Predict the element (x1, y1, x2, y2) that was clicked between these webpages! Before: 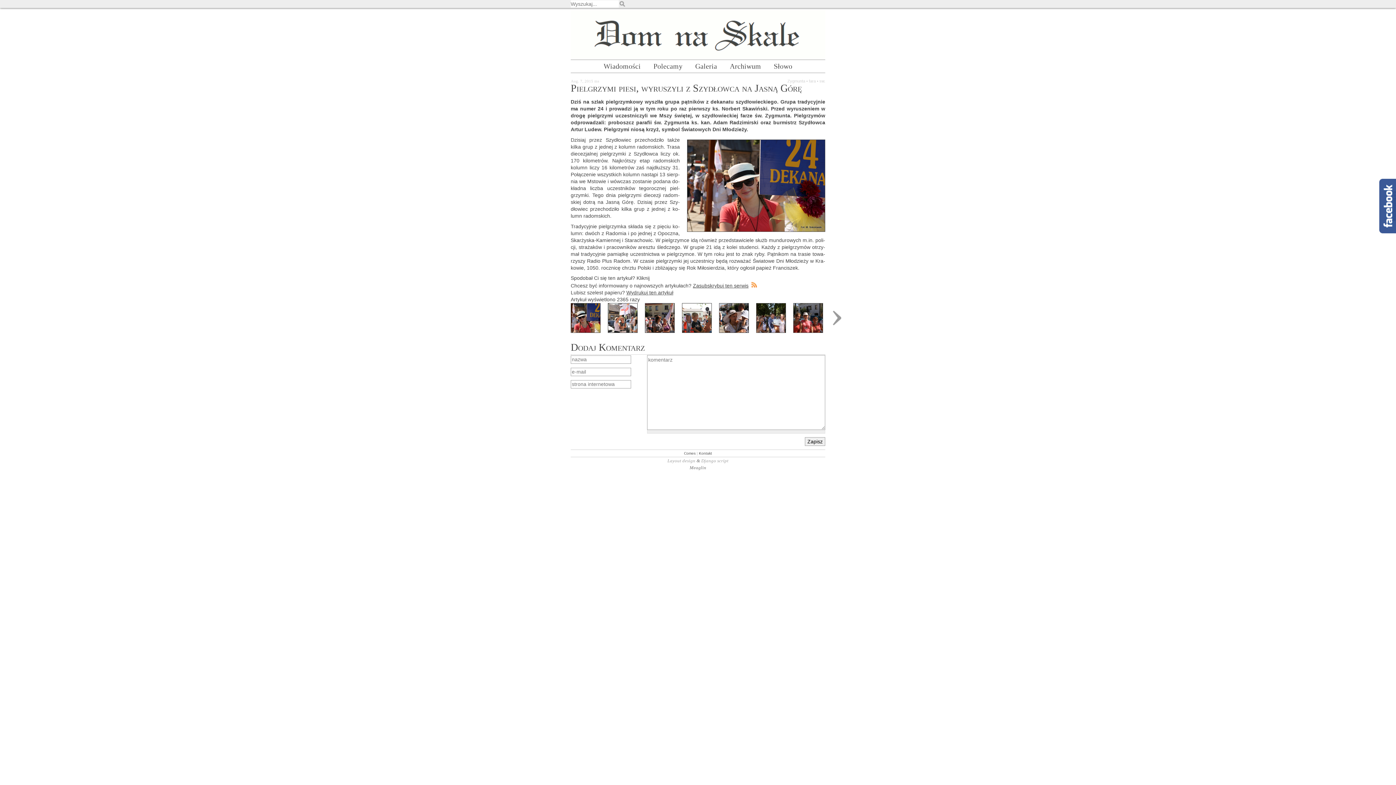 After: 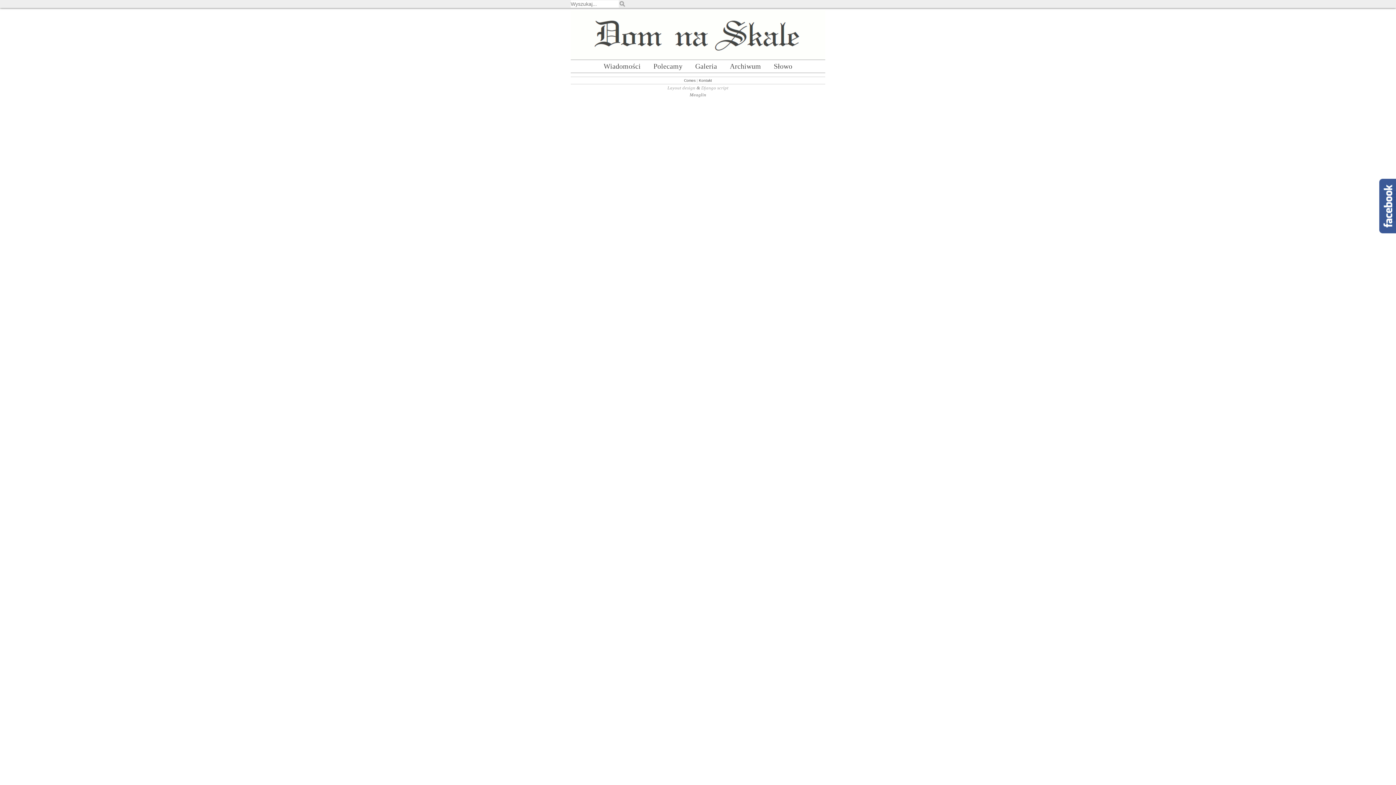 Action: bbox: (618, 0, 626, 7)